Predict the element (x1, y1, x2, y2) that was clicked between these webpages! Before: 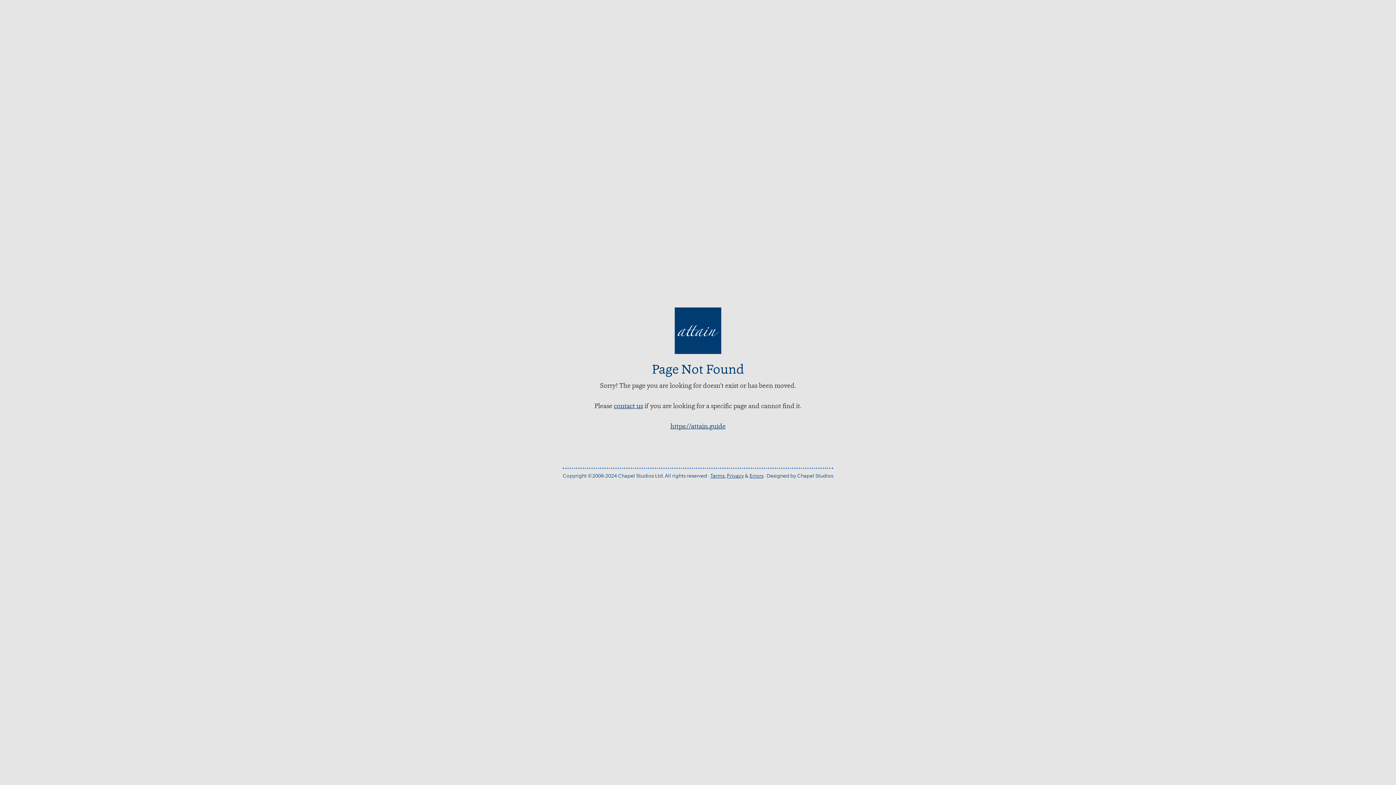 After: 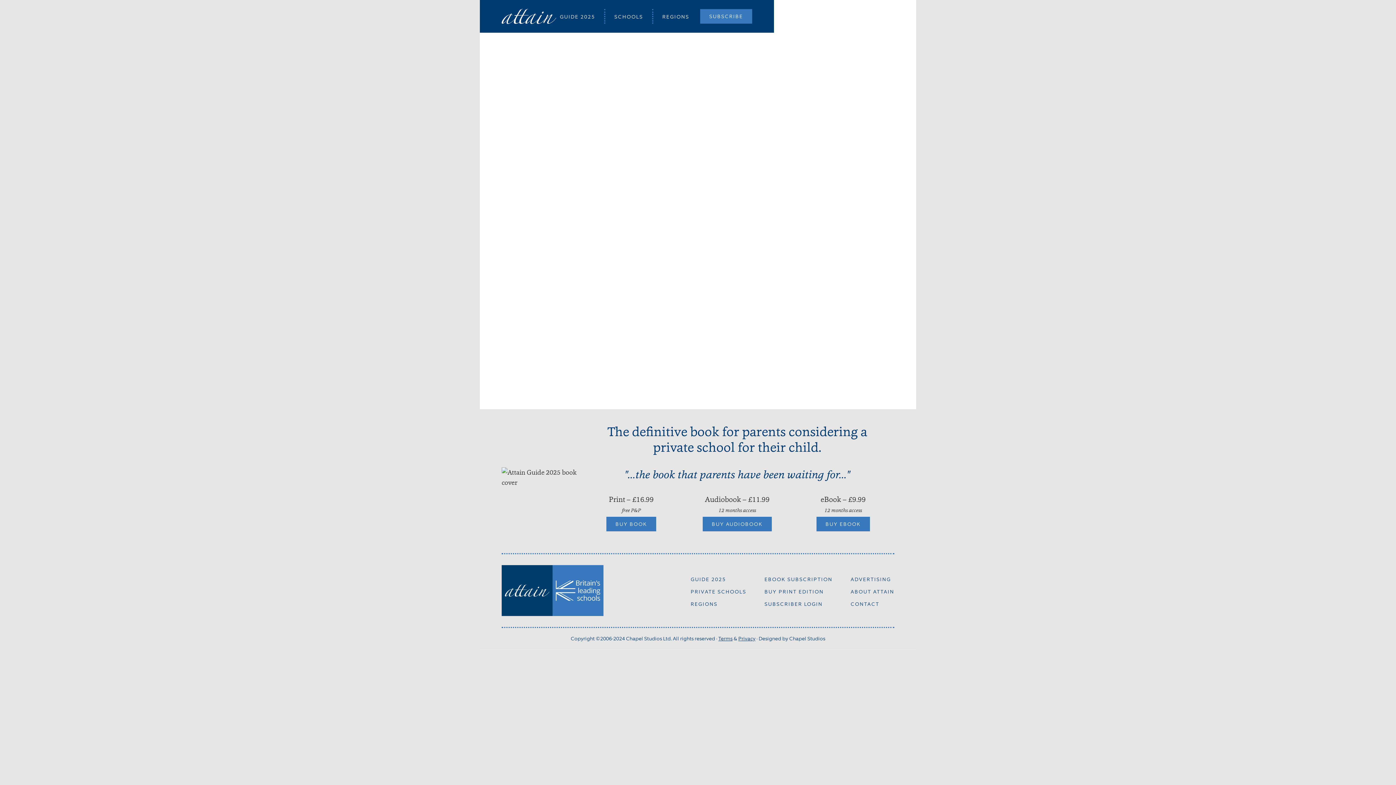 Action: bbox: (749, 472, 763, 479) label: Errors